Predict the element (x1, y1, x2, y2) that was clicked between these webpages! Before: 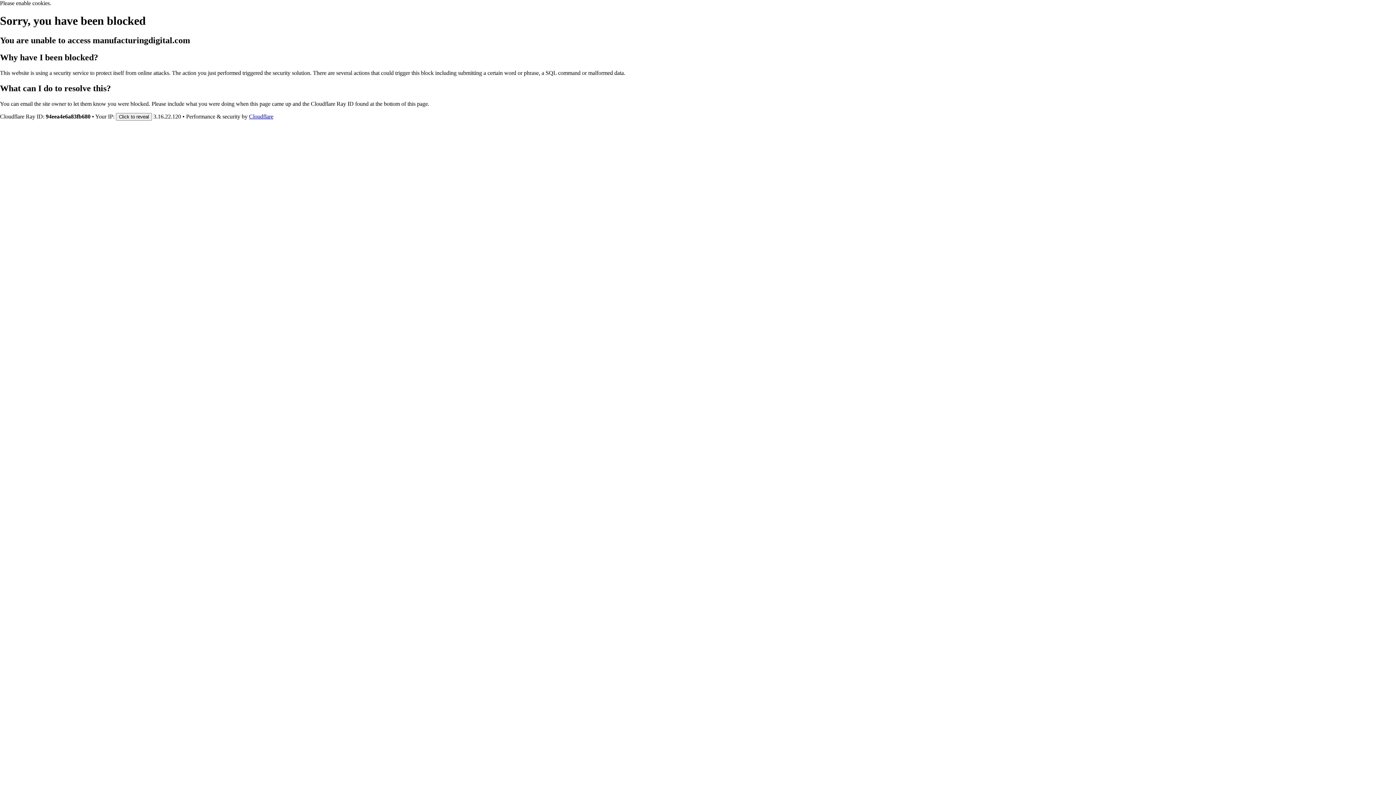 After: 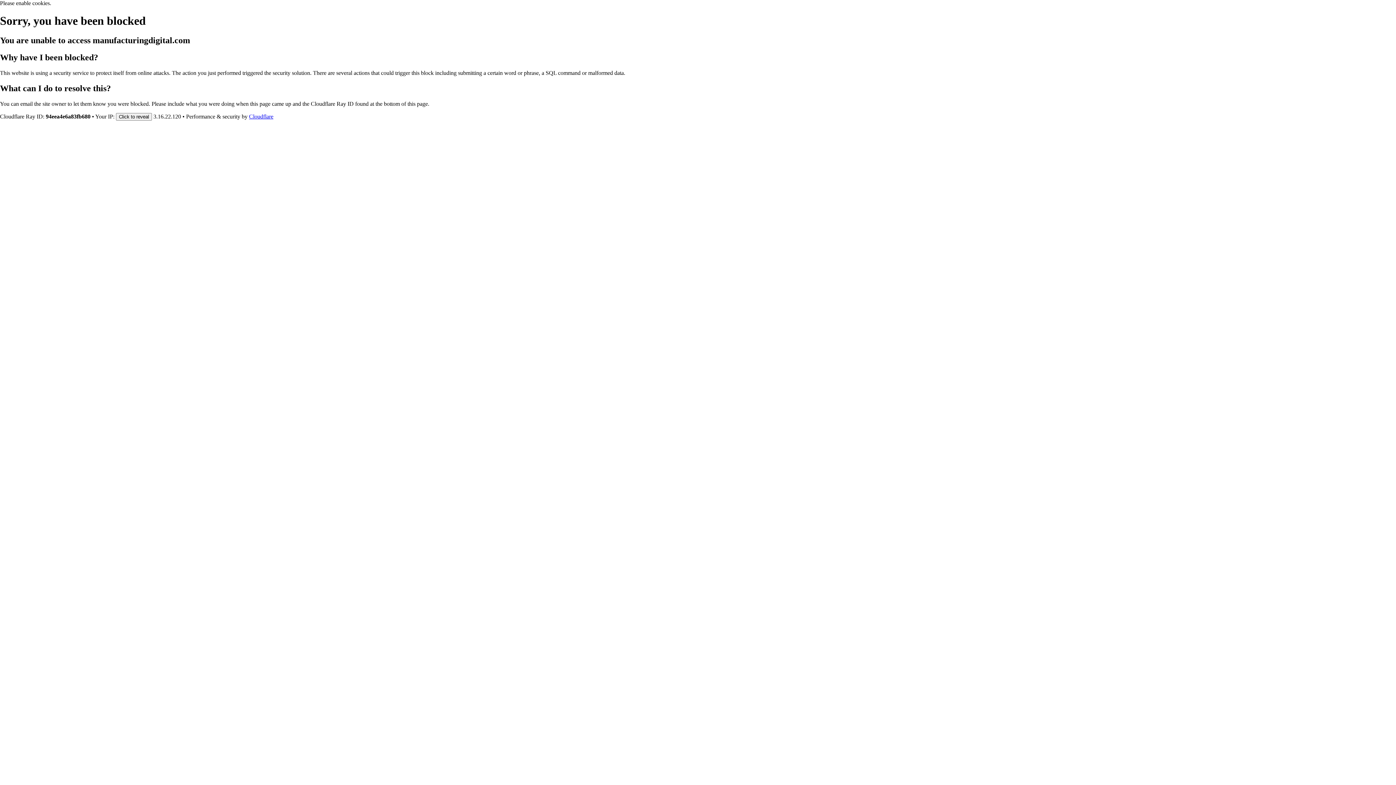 Action: label: Cloudflare bbox: (249, 113, 273, 119)